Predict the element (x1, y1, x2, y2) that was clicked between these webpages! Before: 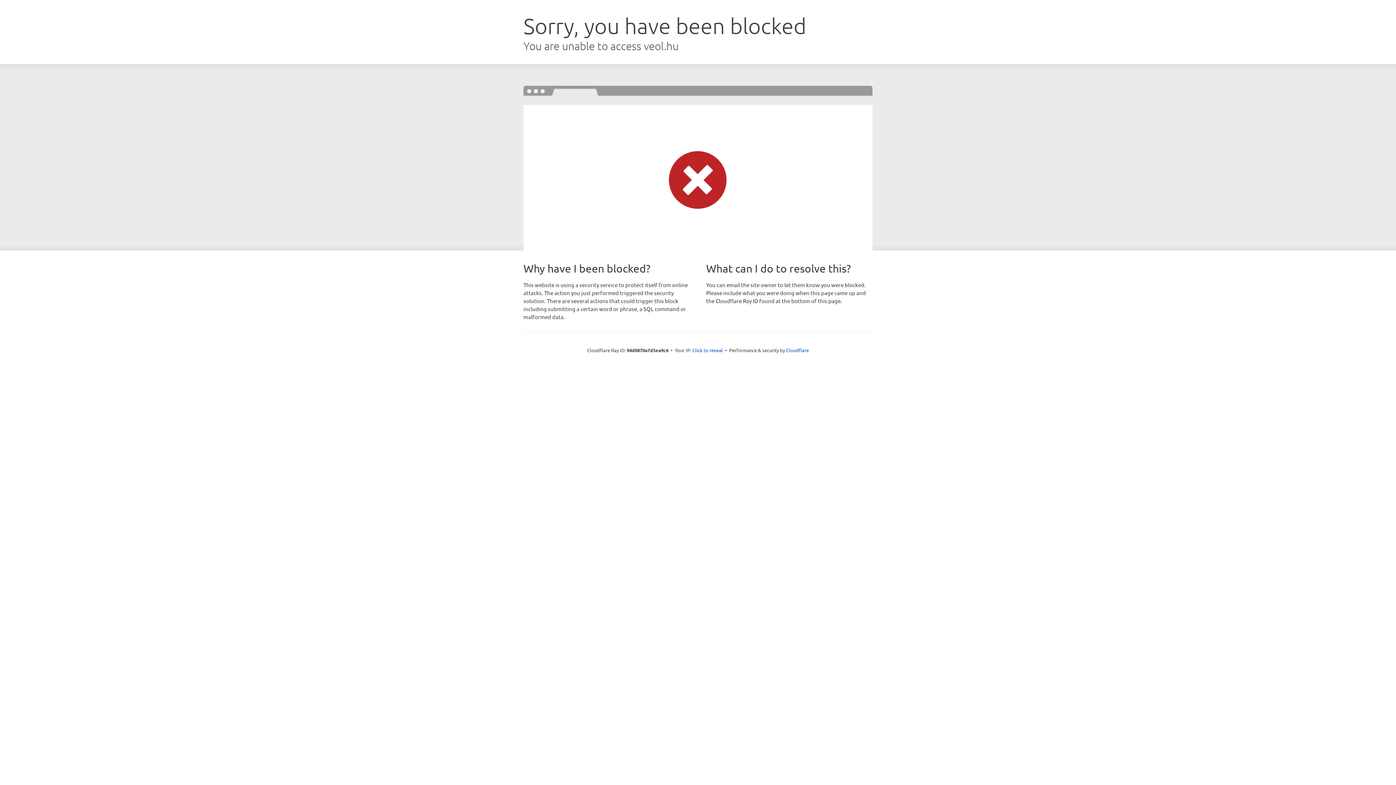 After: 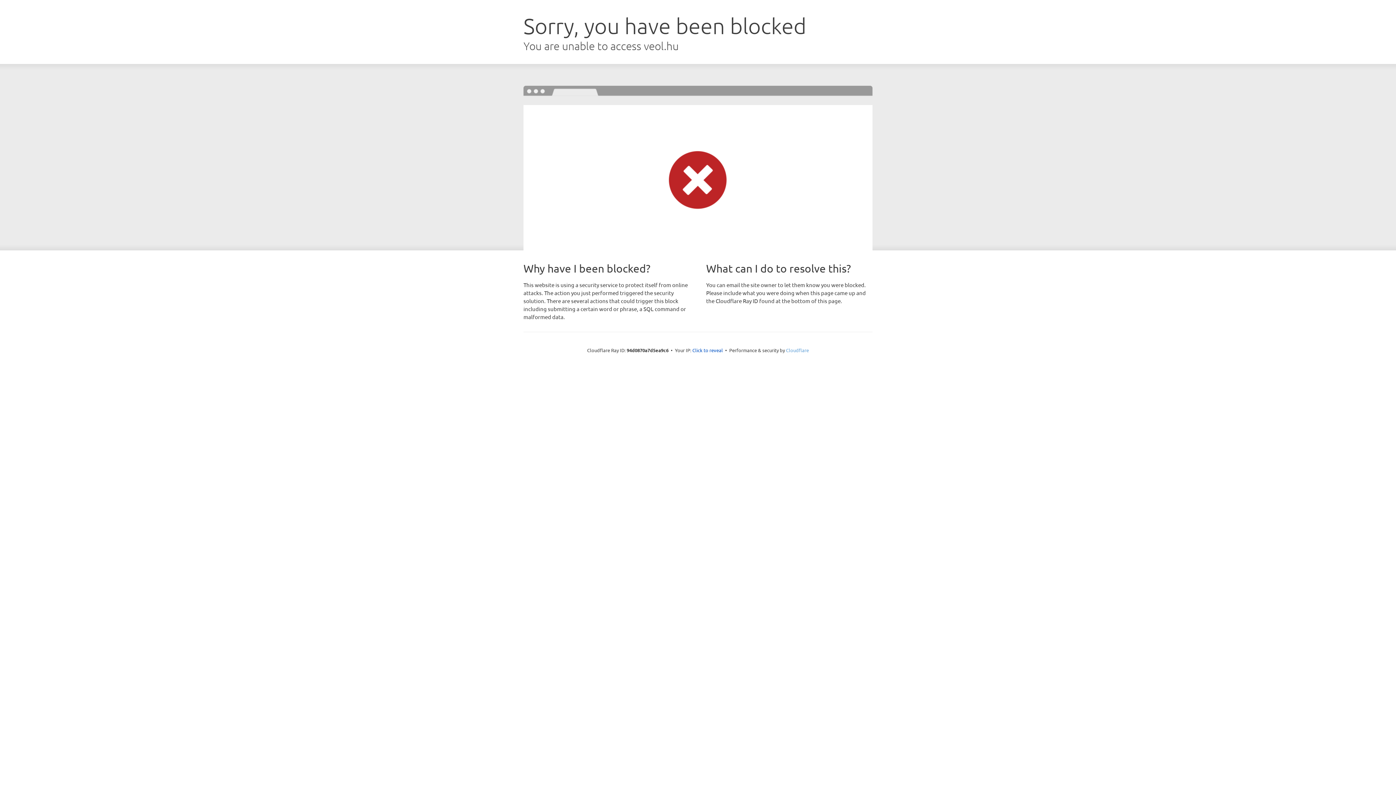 Action: bbox: (786, 347, 809, 353) label: Cloudflare